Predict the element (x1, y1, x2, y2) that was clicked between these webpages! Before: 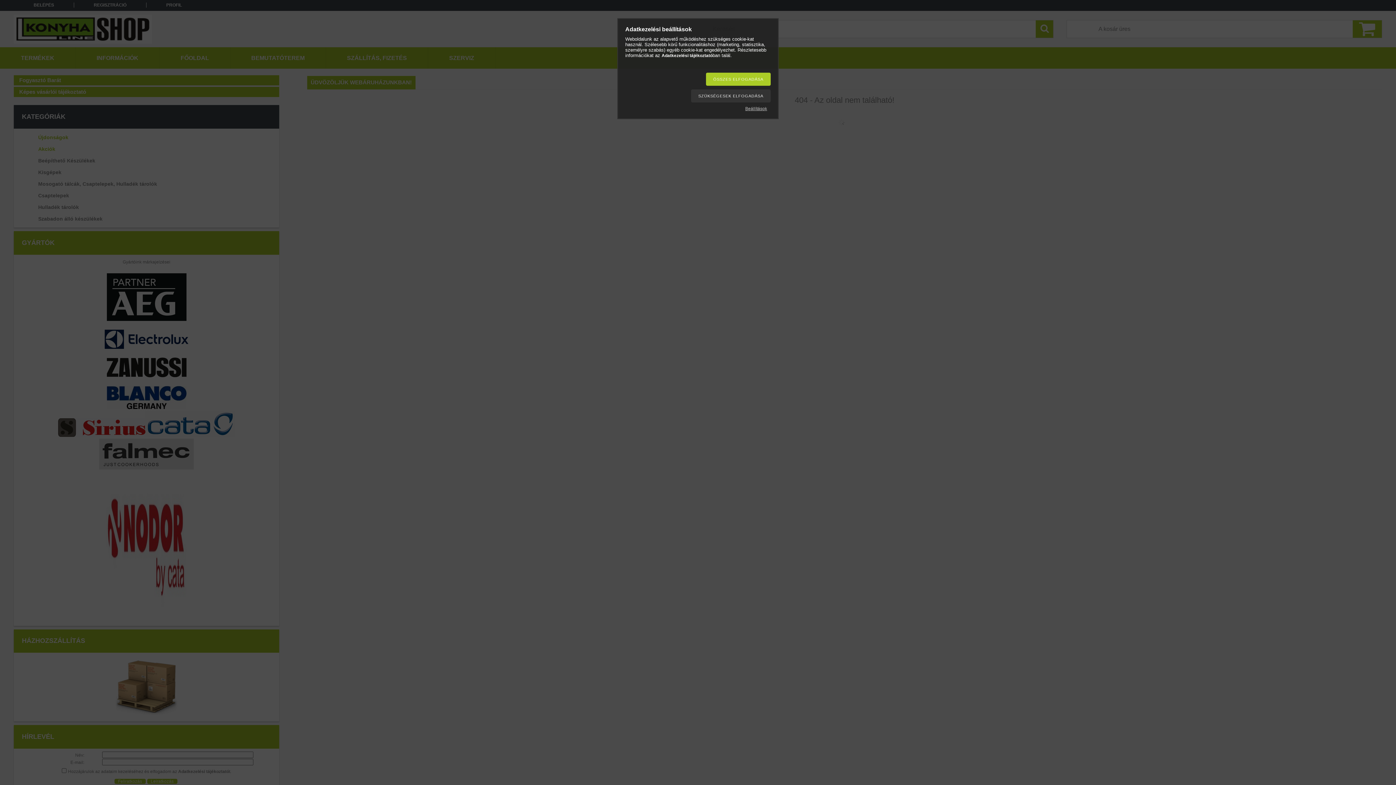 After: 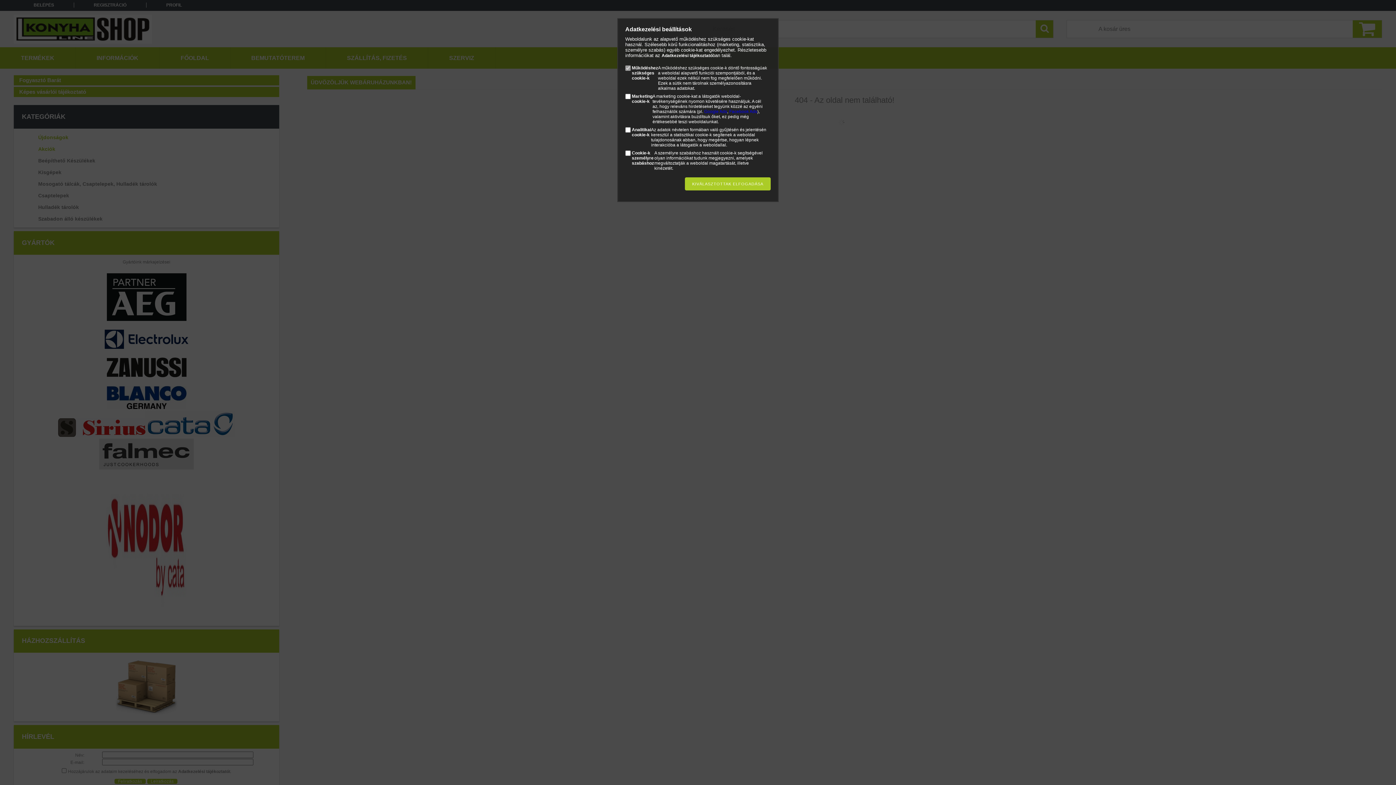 Action: label: Beállítások bbox: (741, 106, 770, 111)